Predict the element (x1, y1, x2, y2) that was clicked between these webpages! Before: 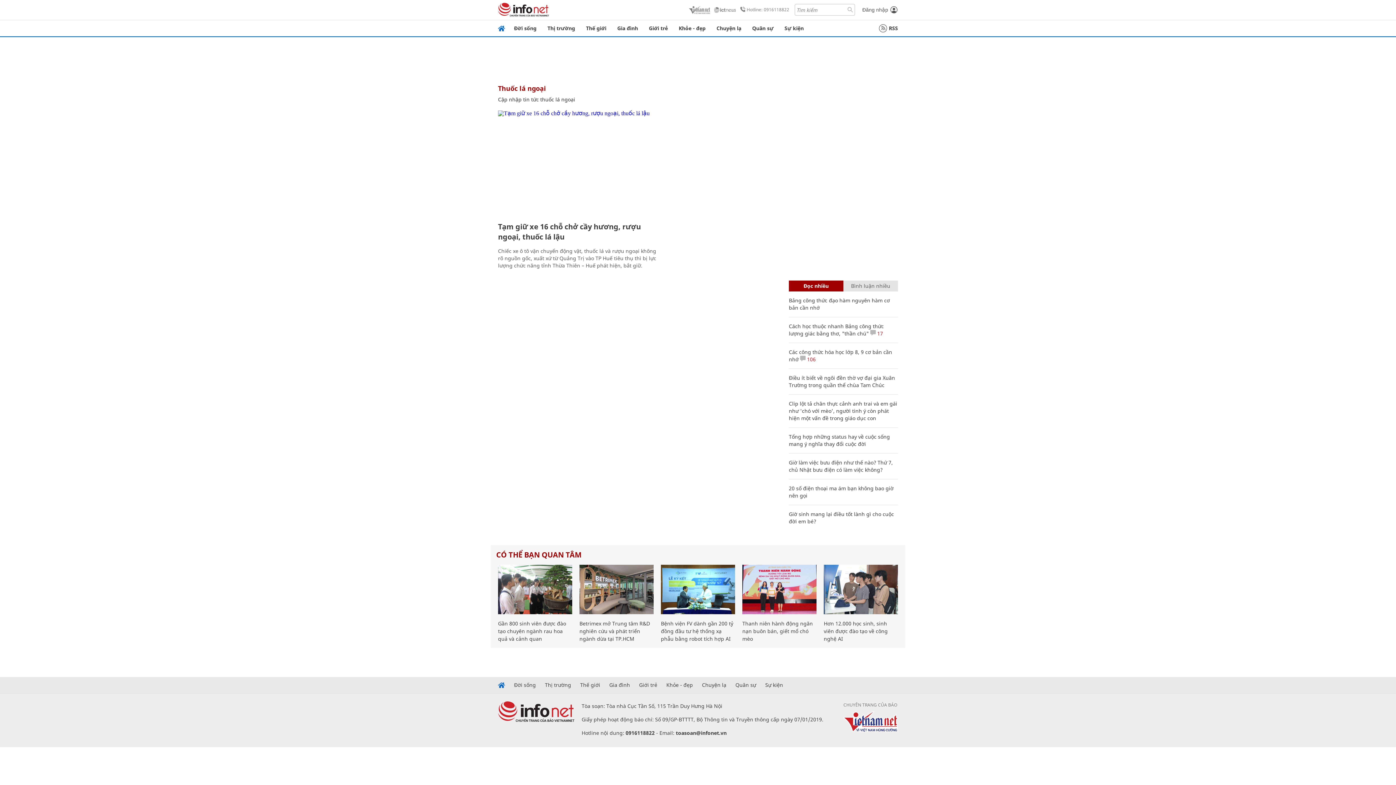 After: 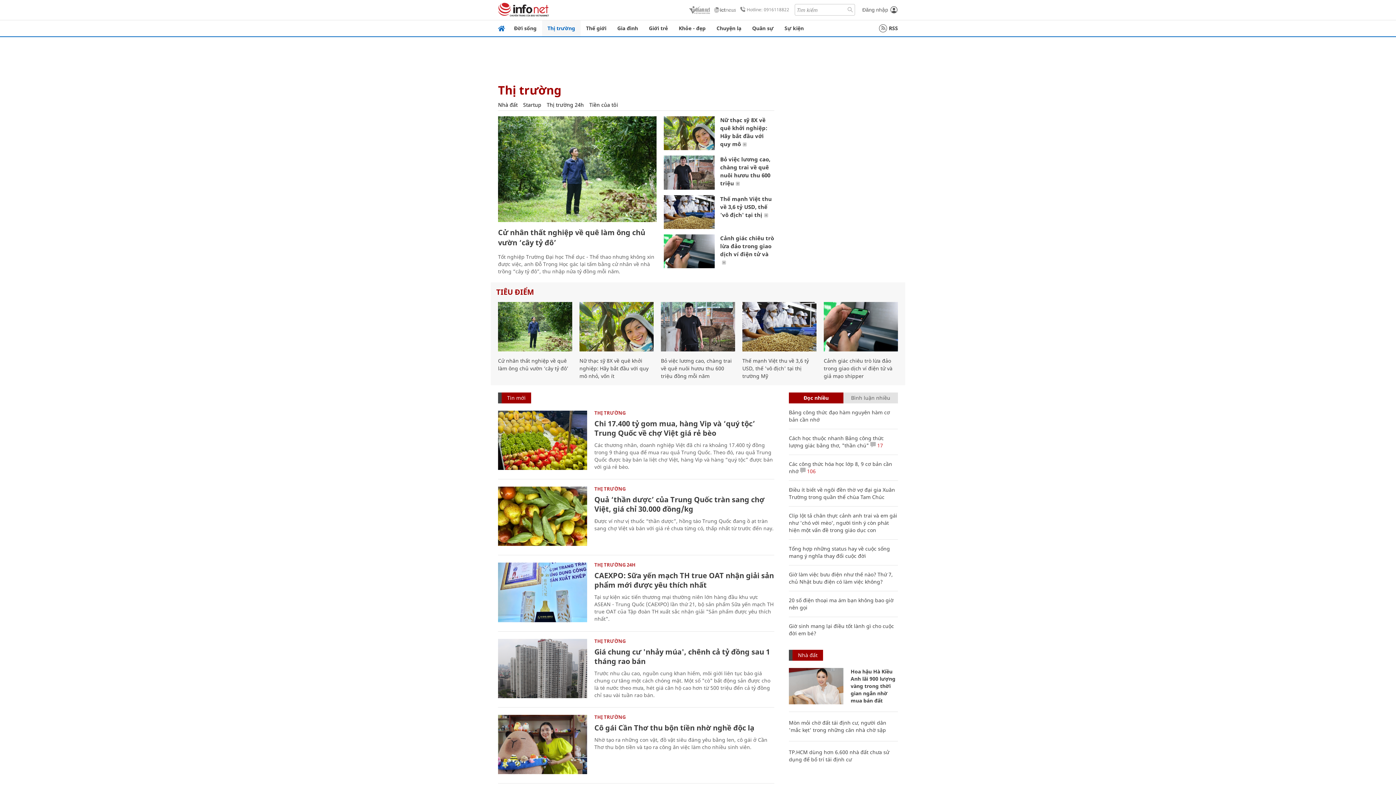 Action: label: Thị trường bbox: (542, 20, 580, 36)